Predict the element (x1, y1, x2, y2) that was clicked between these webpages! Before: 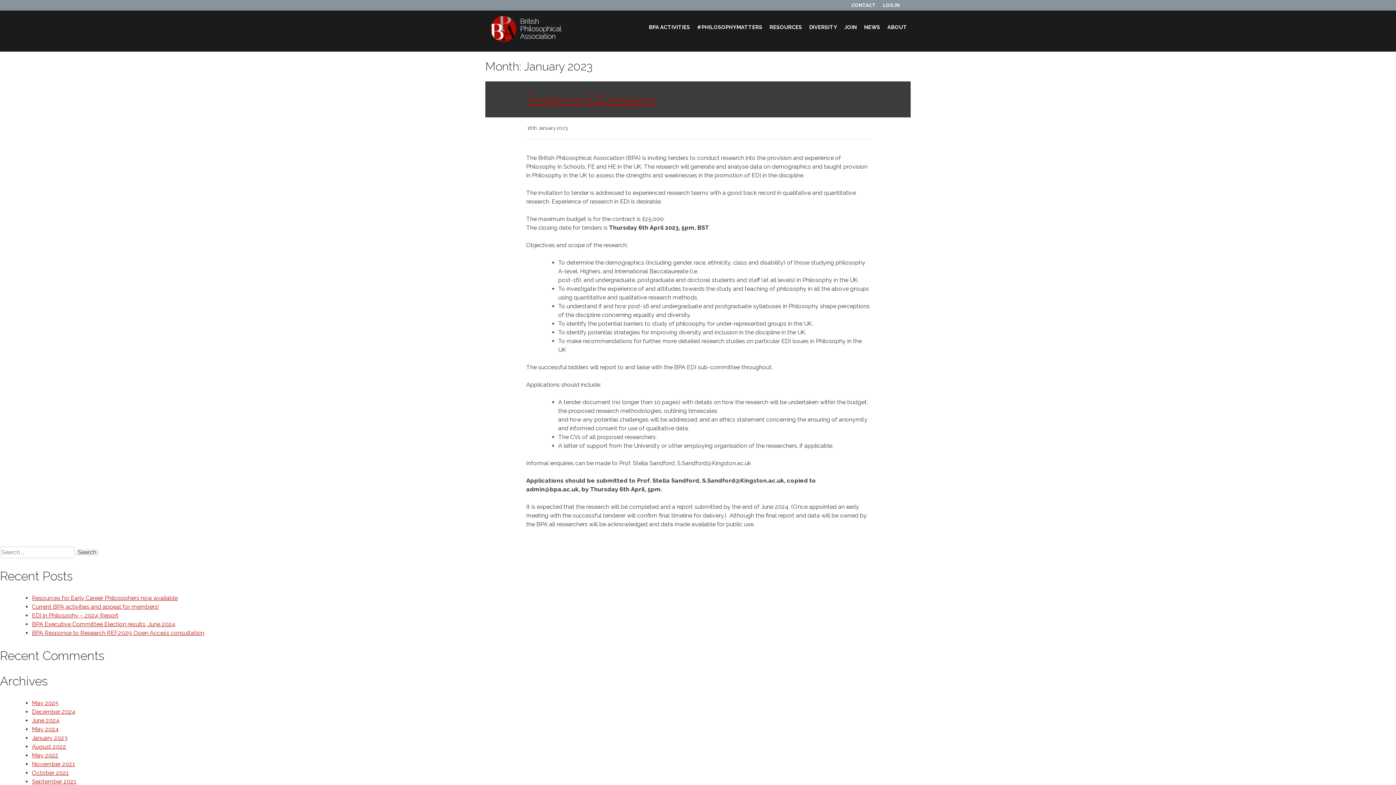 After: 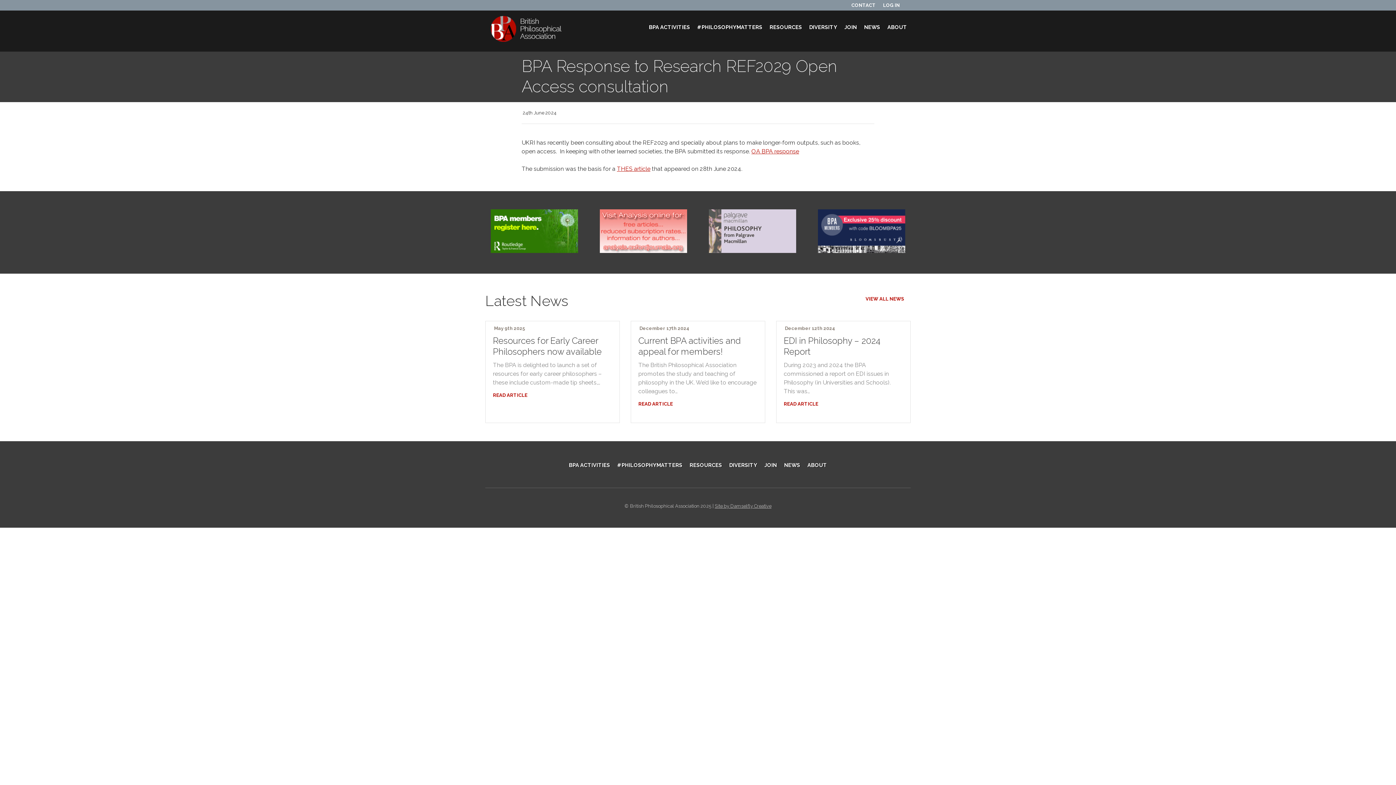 Action: label: BPA Response to Research REF2029 Open Access consultation bbox: (32, 629, 204, 636)